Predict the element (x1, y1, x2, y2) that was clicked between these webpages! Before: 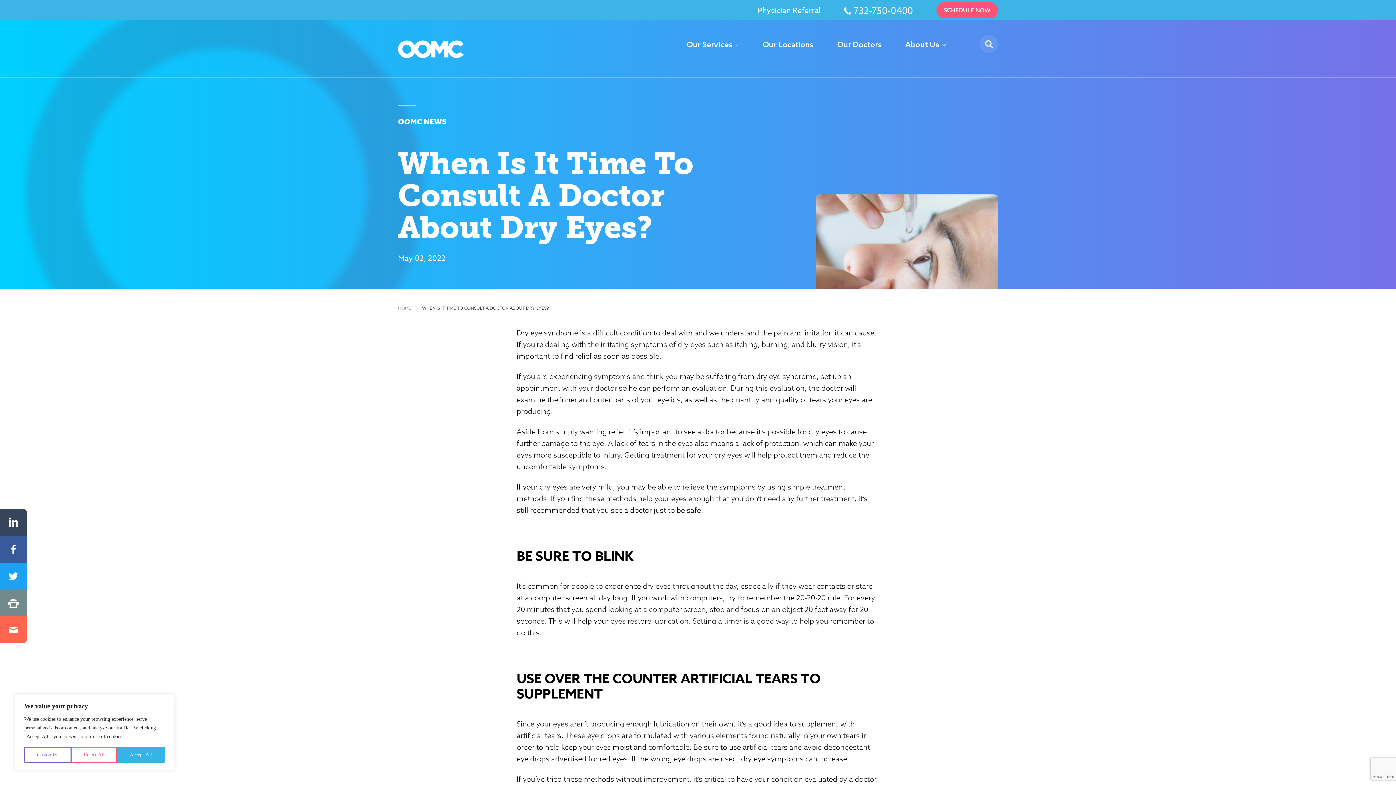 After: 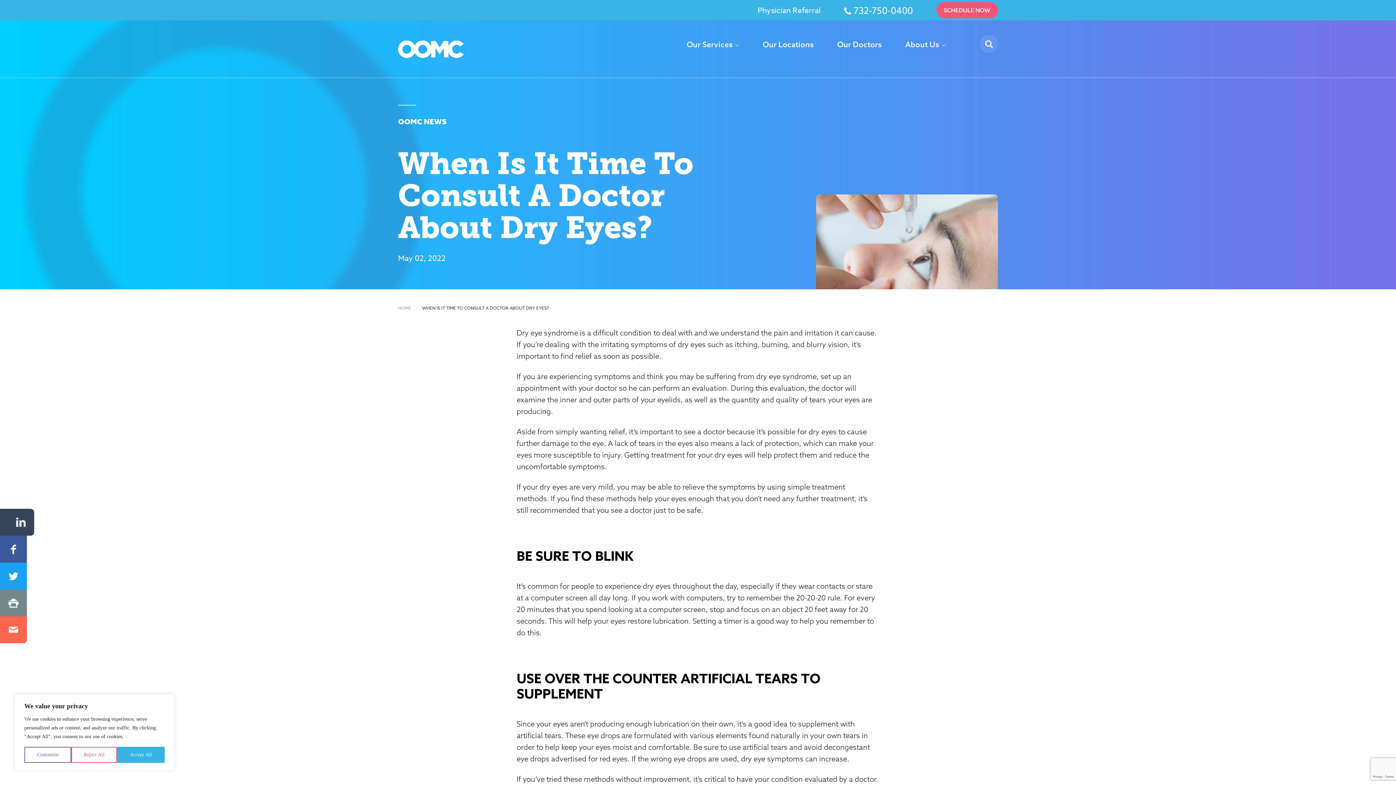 Action: bbox: (0, 509, 26, 536)